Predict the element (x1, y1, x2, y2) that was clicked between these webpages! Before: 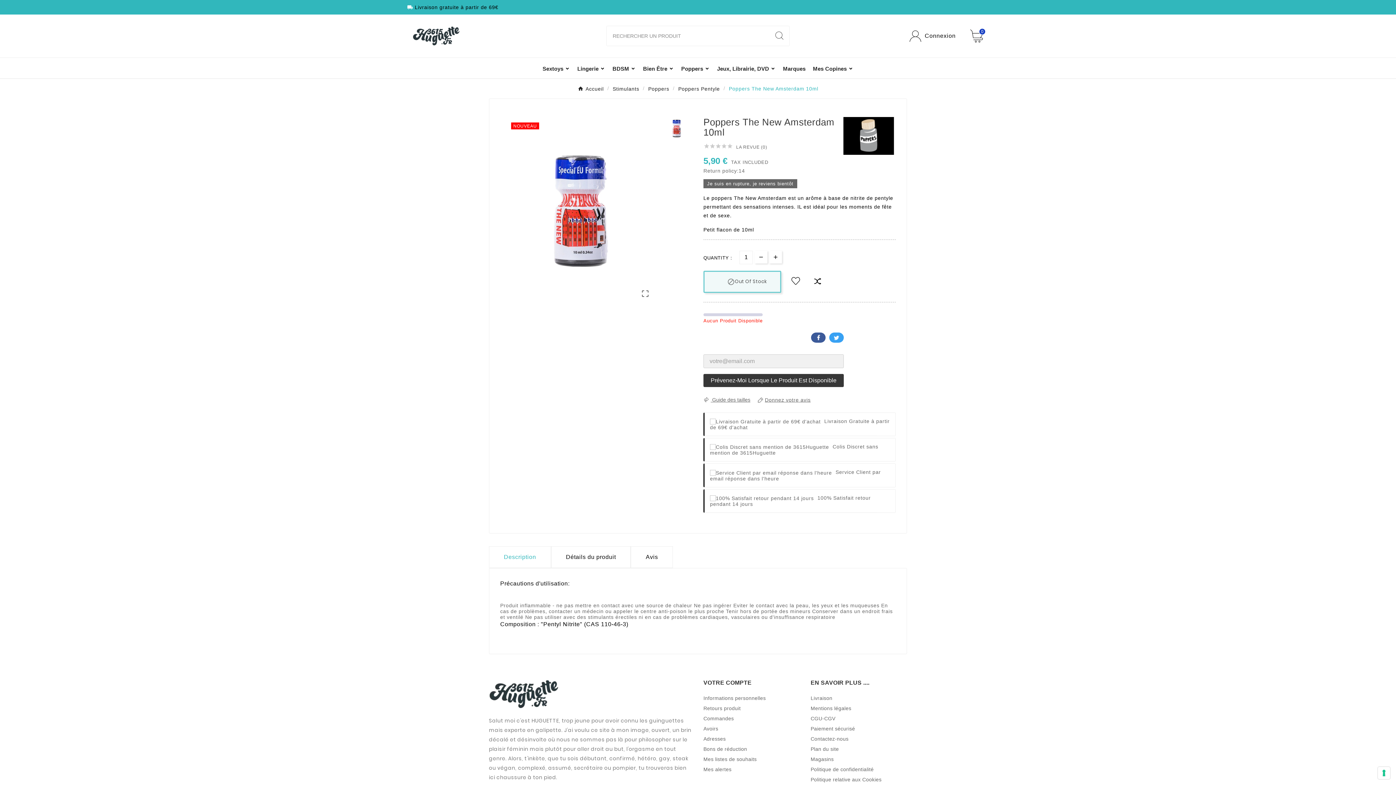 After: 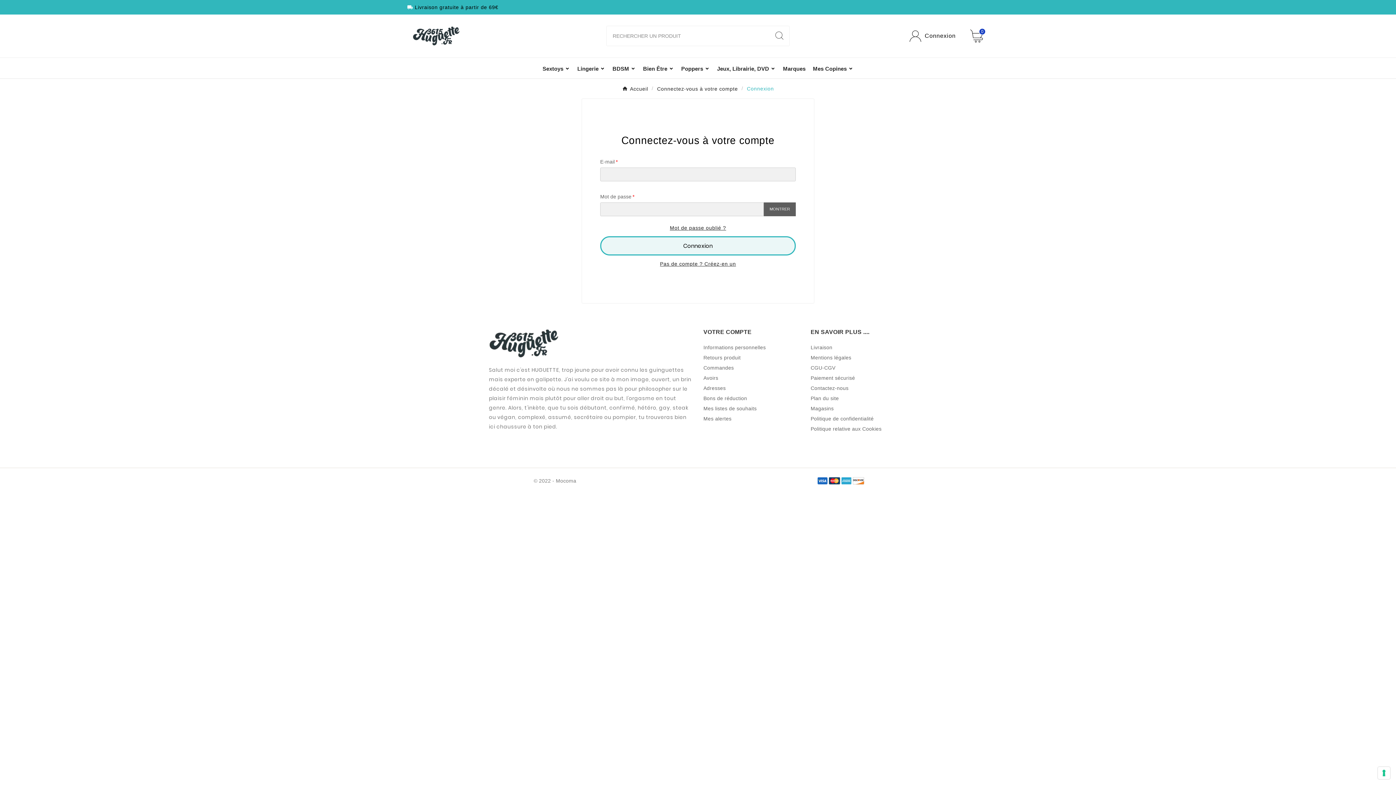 Action: label: Mes alertes bbox: (703, 767, 731, 772)